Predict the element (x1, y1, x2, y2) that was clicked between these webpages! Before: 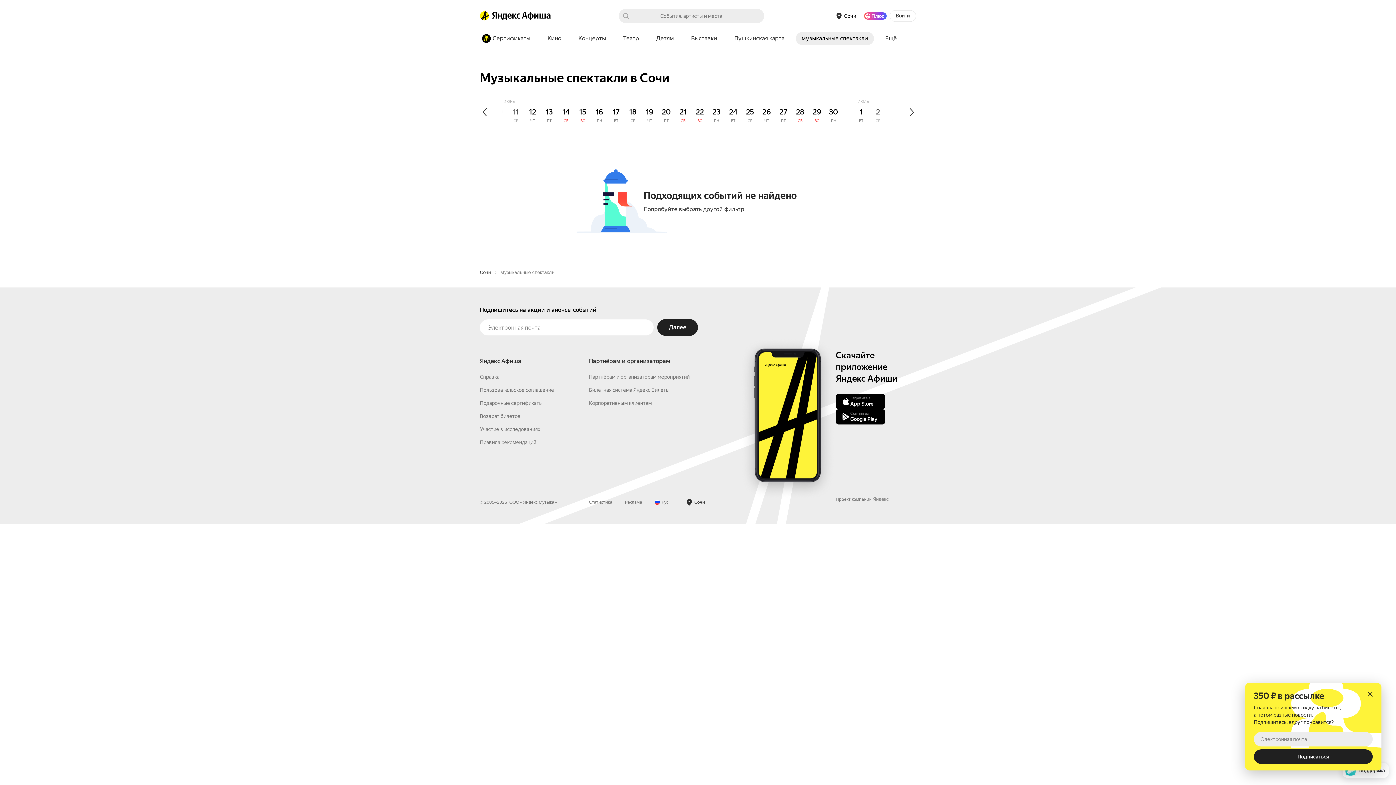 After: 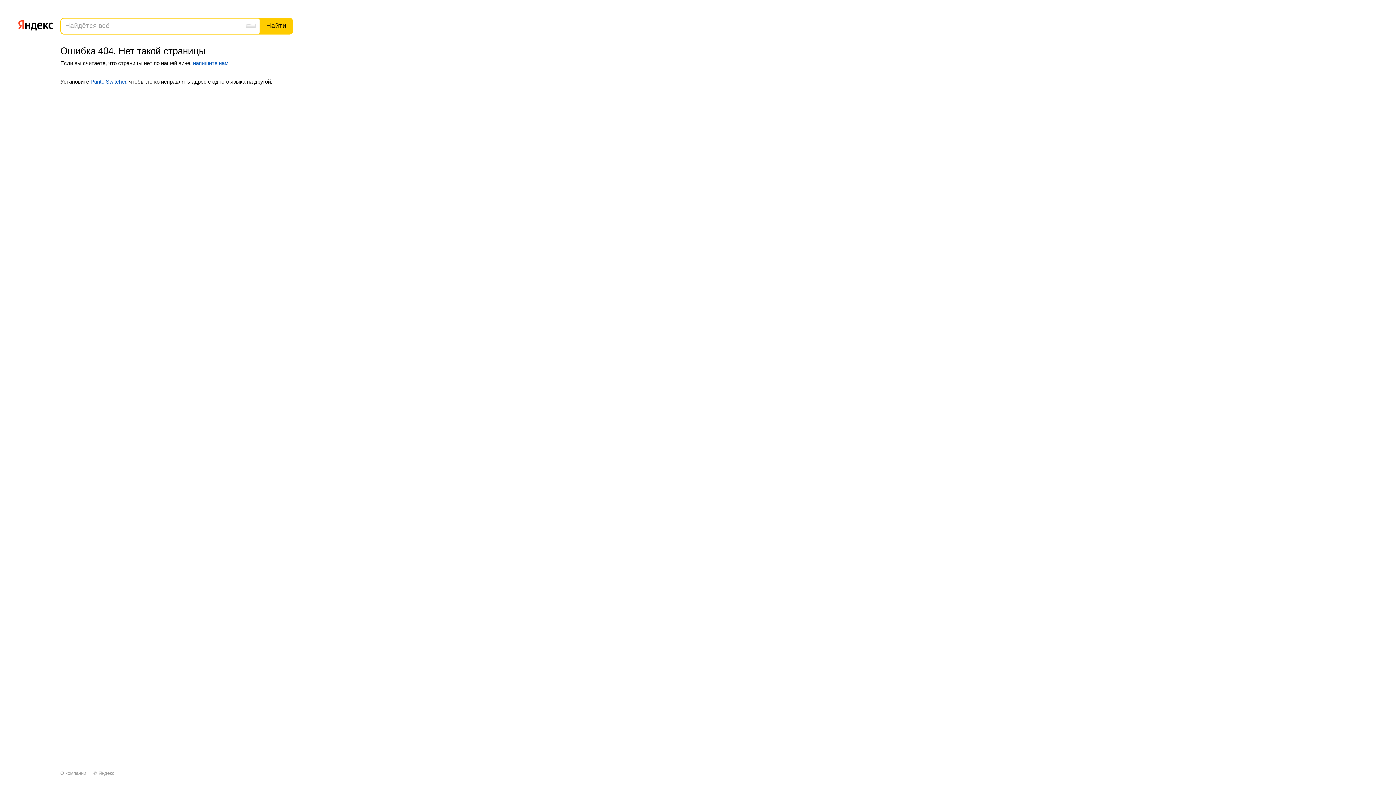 Action: bbox: (480, 490, 499, 496) label: Справка